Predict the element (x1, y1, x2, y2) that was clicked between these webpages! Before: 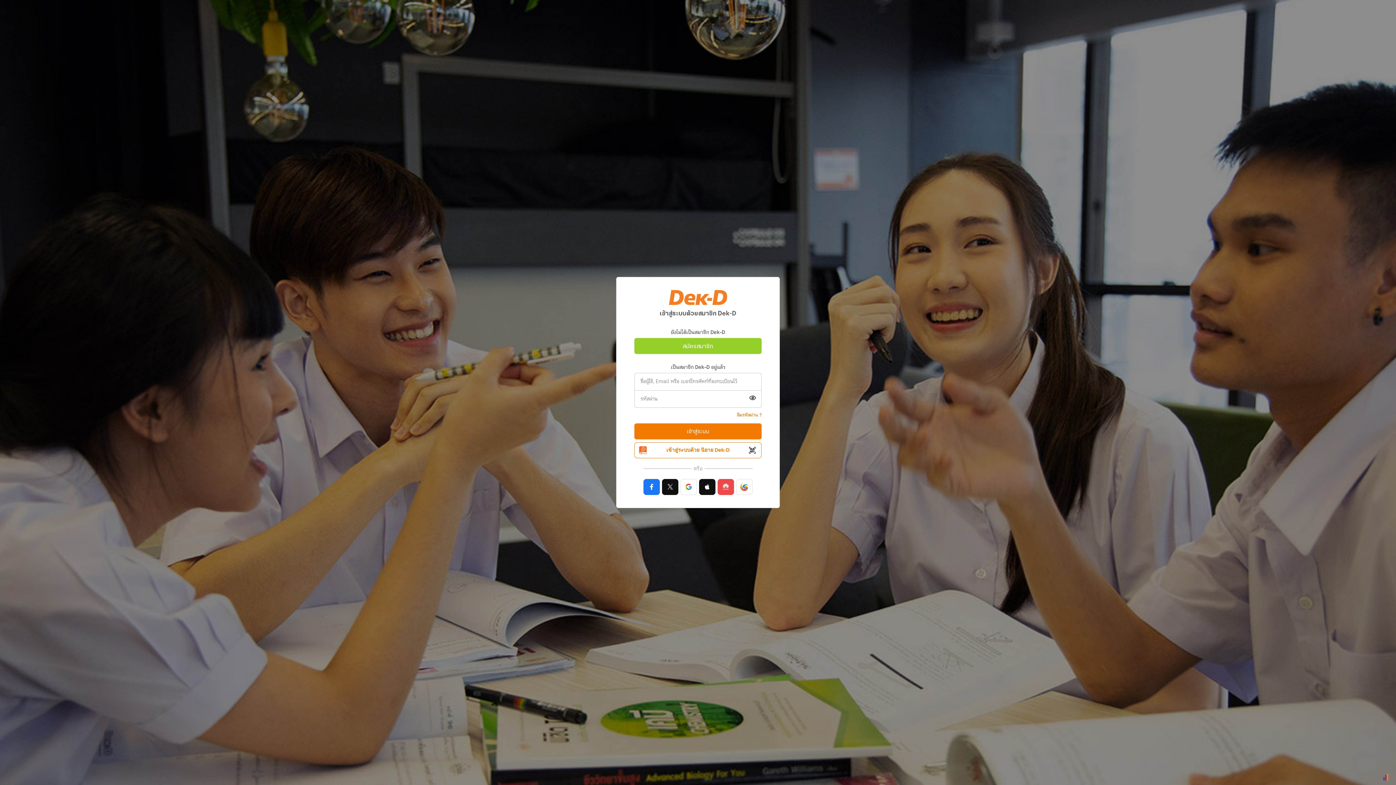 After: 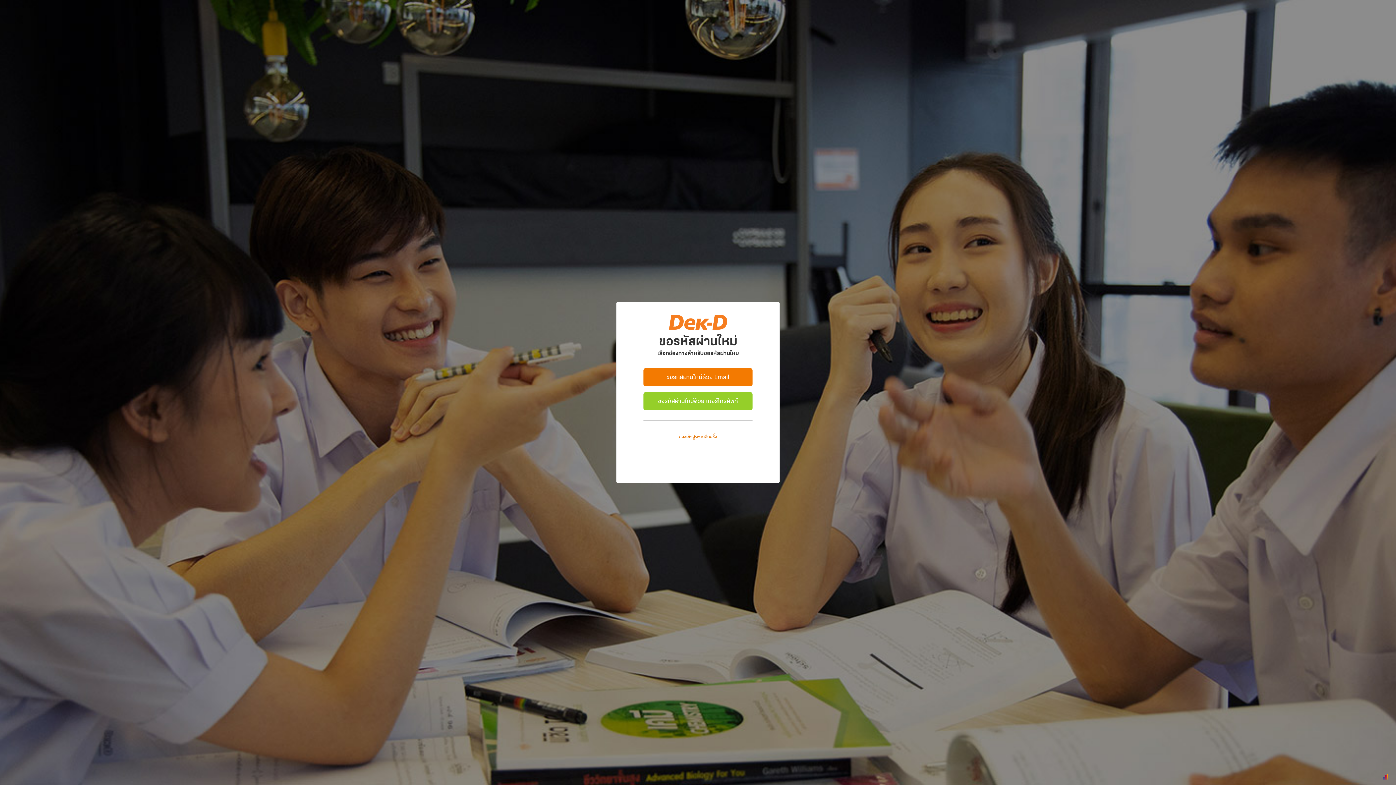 Action: label: ลืมรหัสผ่าน ? bbox: (737, 410, 761, 419)